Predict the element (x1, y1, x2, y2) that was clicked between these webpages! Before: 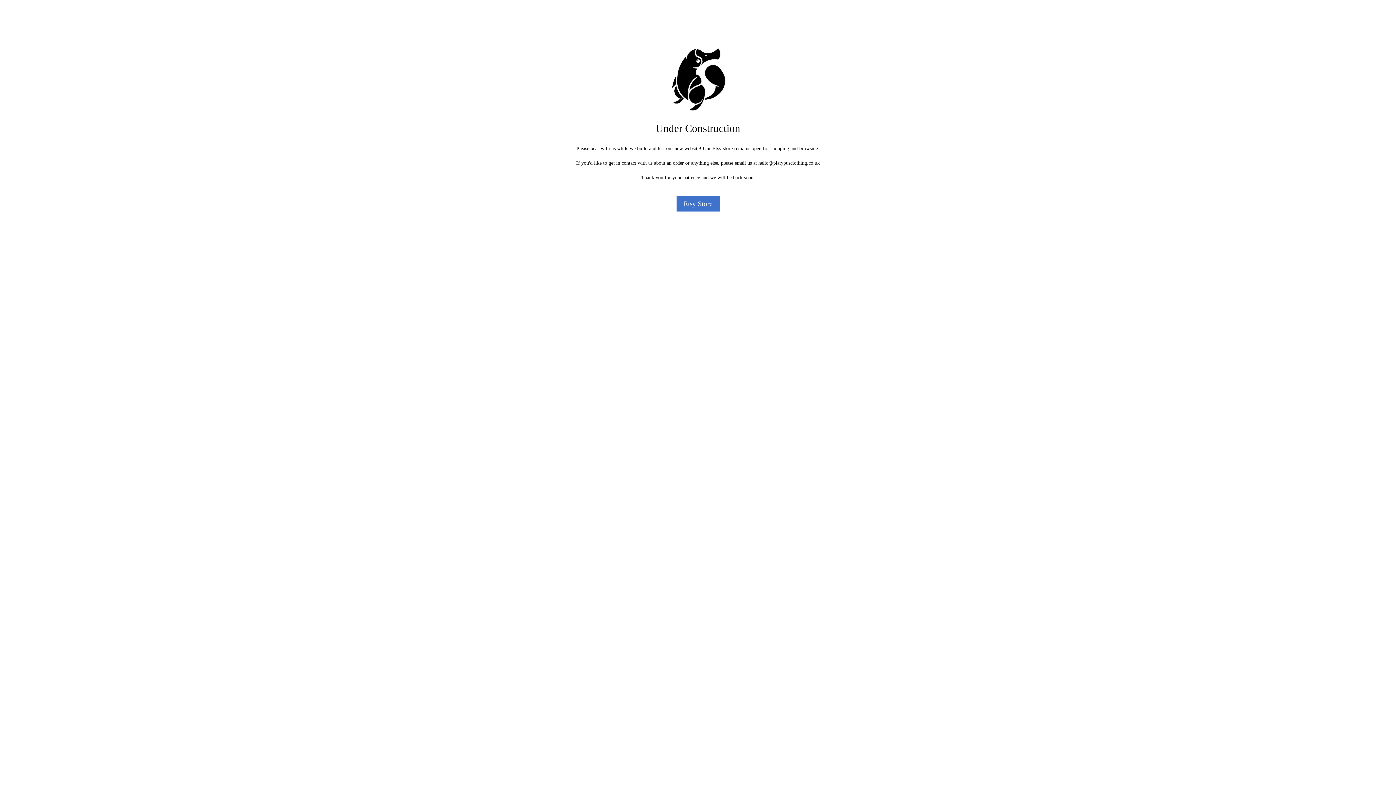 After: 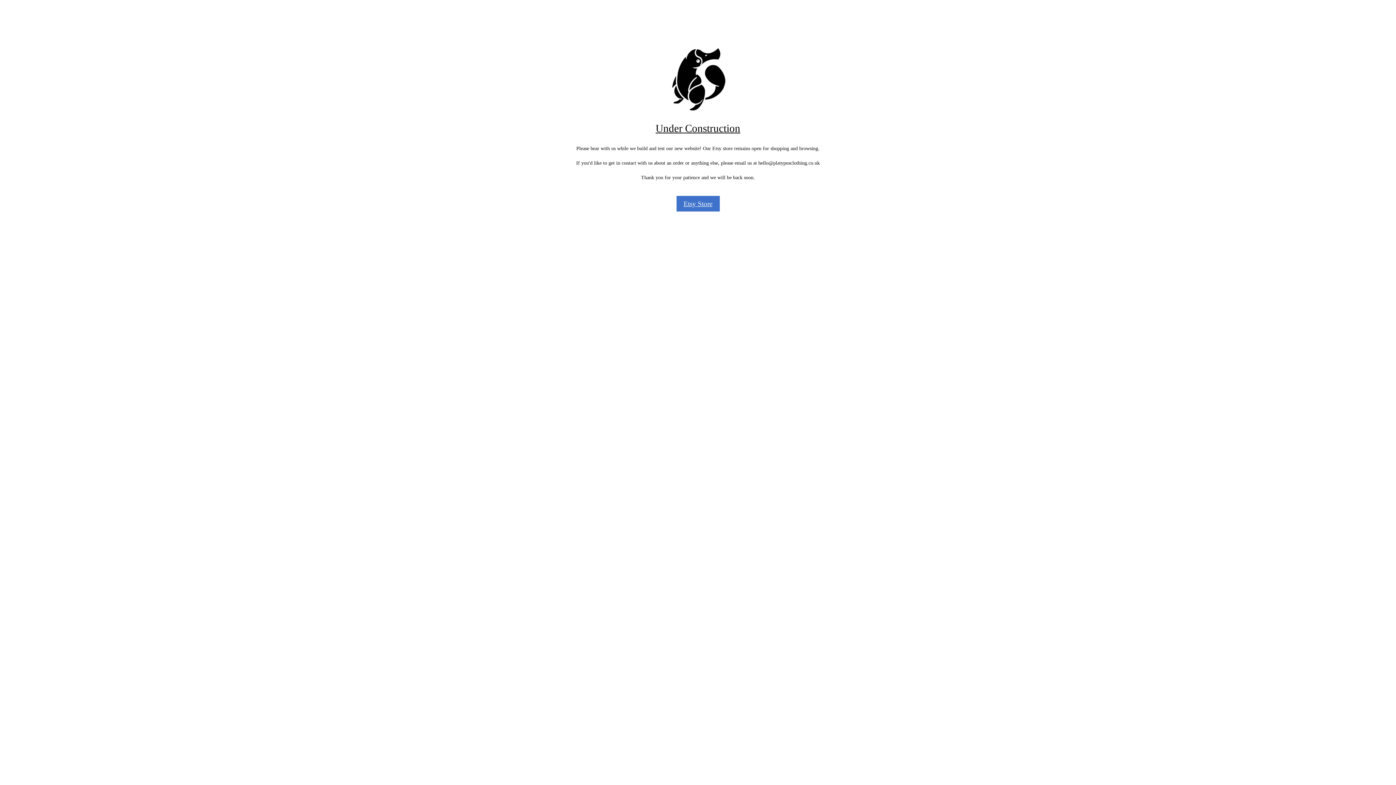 Action: label: Etsy Store bbox: (676, 196, 719, 211)